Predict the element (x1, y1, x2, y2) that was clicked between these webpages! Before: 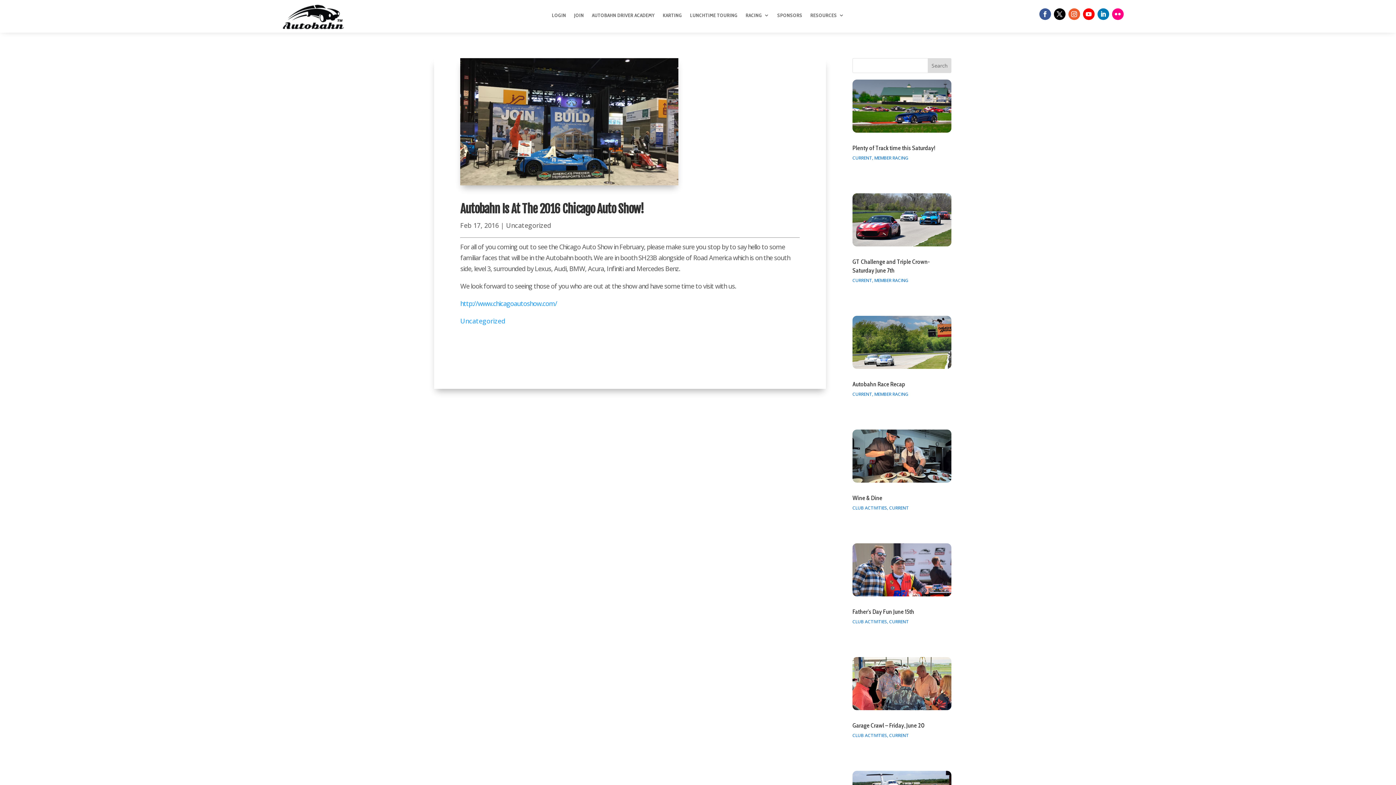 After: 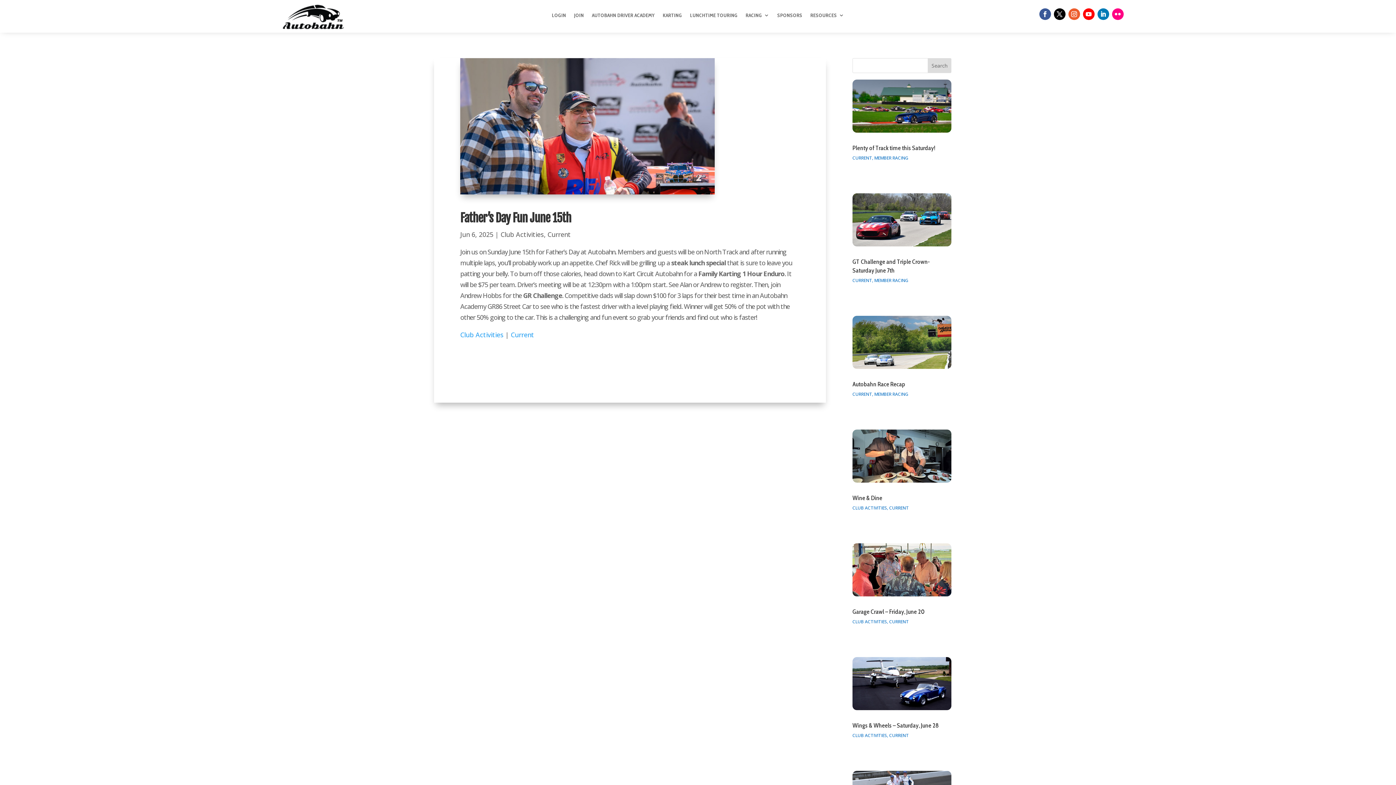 Action: bbox: (852, 543, 951, 596)